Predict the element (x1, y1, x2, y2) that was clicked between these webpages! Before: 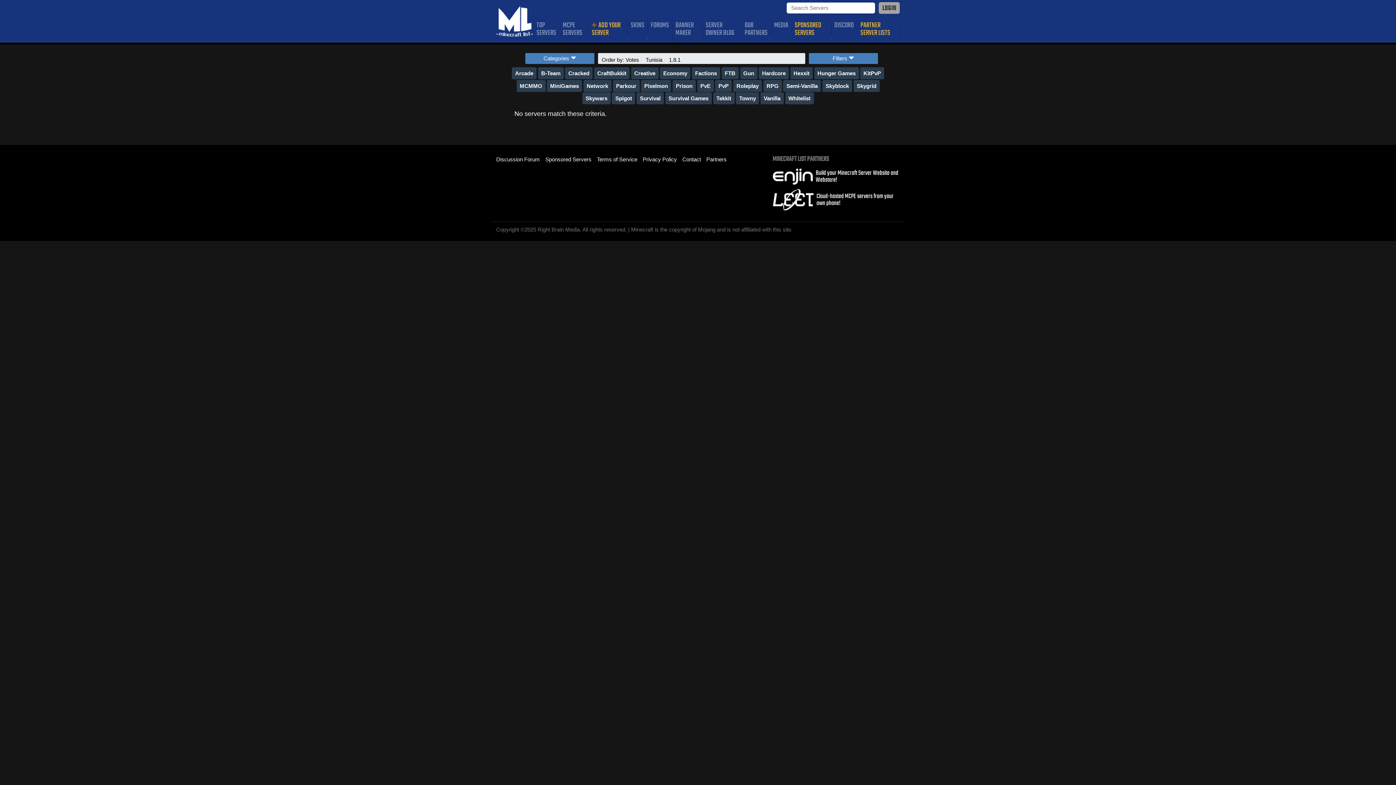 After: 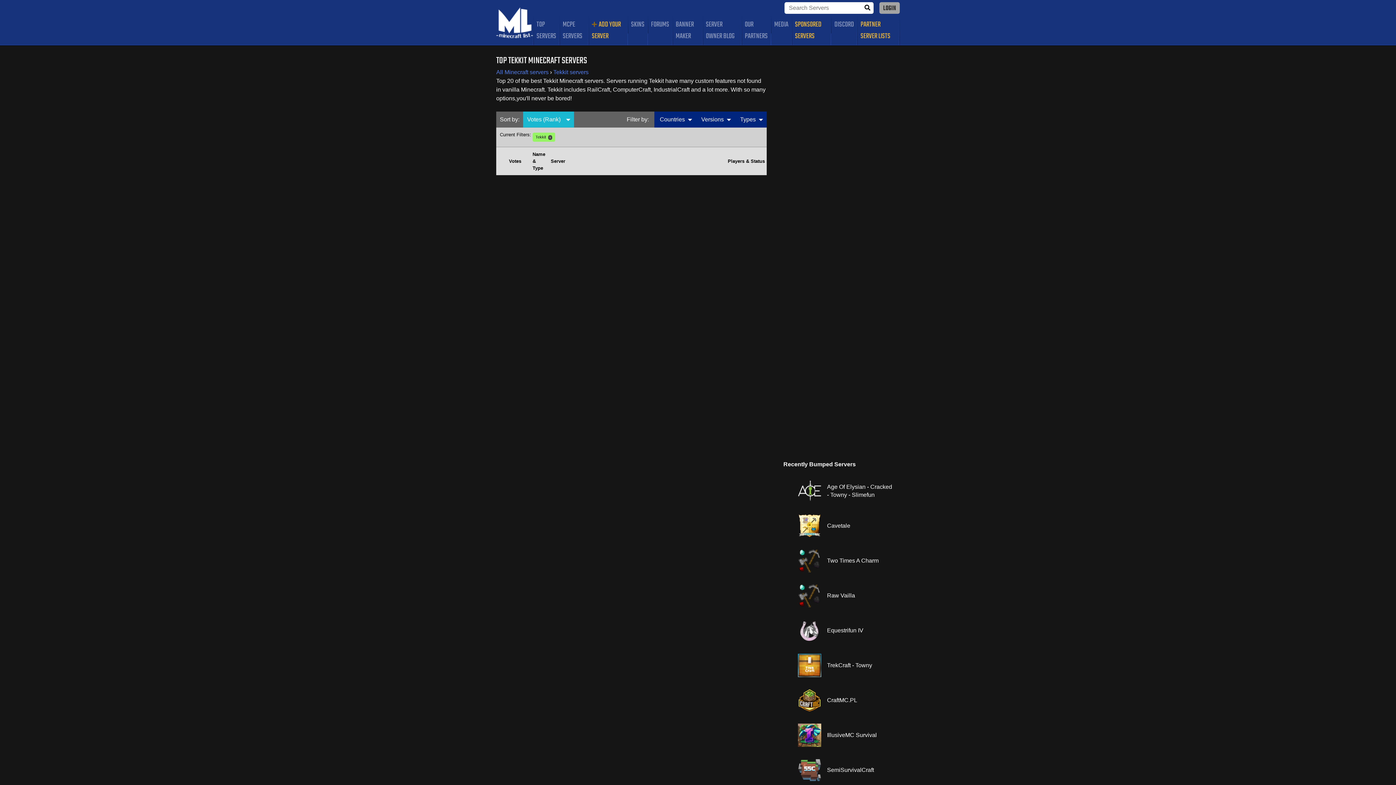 Action: label: Tekkit bbox: (712, 95, 735, 101)